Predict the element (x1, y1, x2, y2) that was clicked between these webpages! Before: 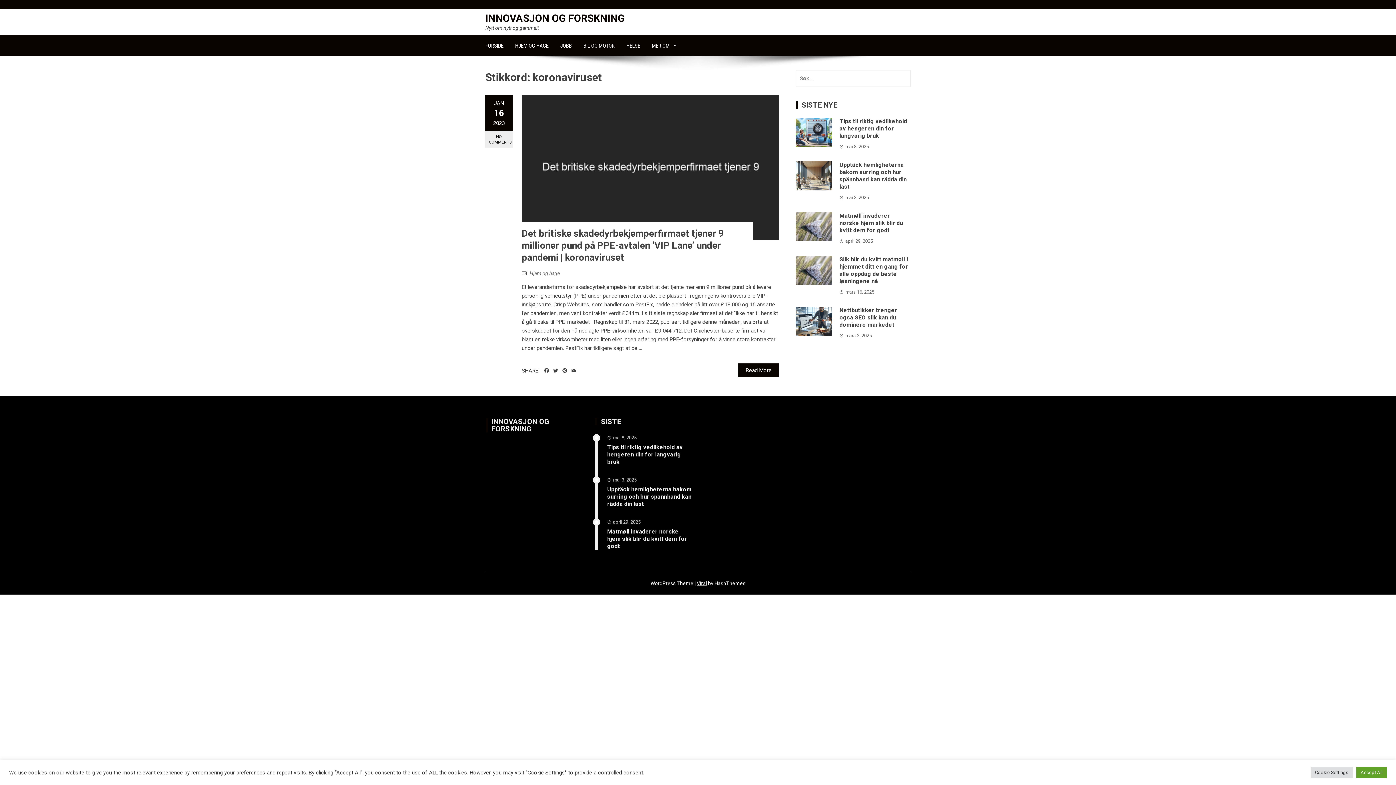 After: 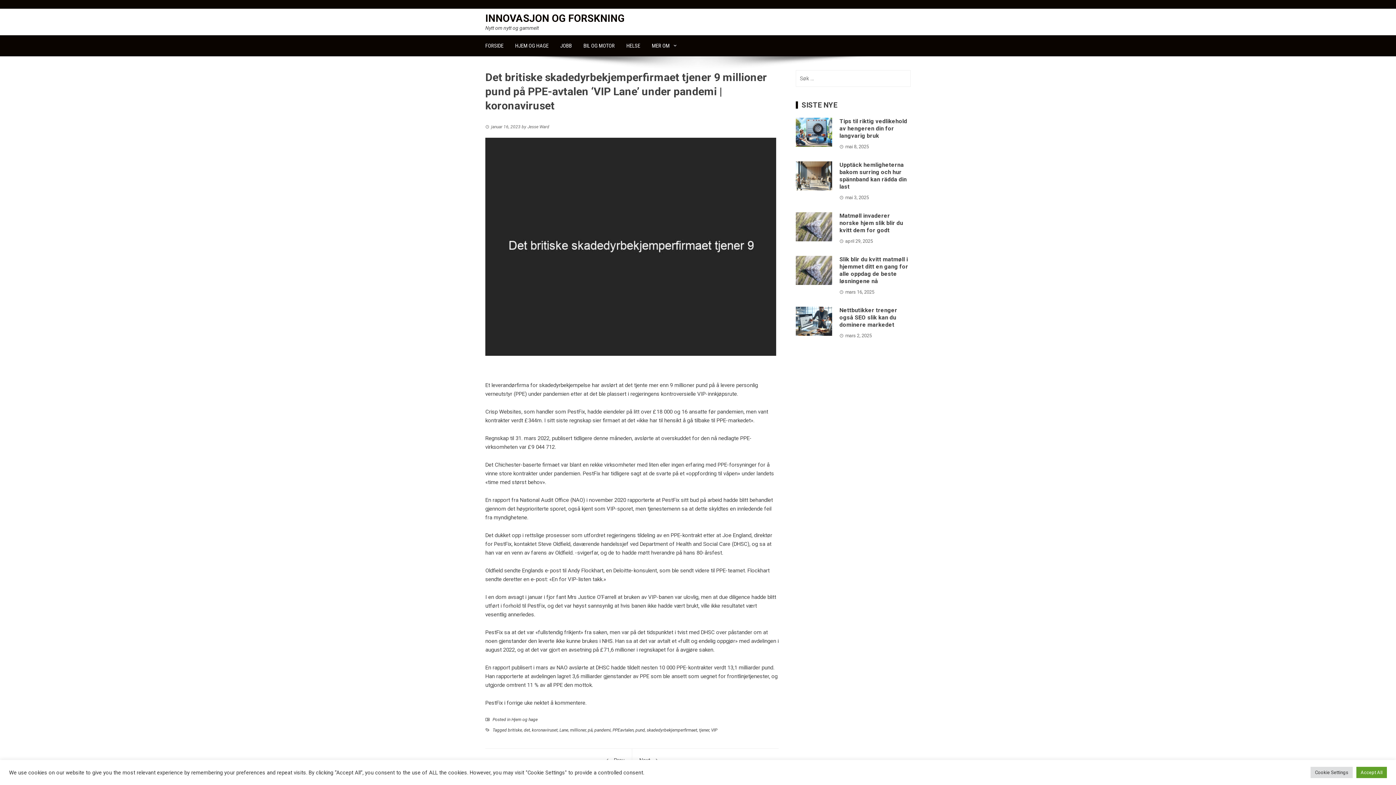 Action: bbox: (521, 95, 779, 240)